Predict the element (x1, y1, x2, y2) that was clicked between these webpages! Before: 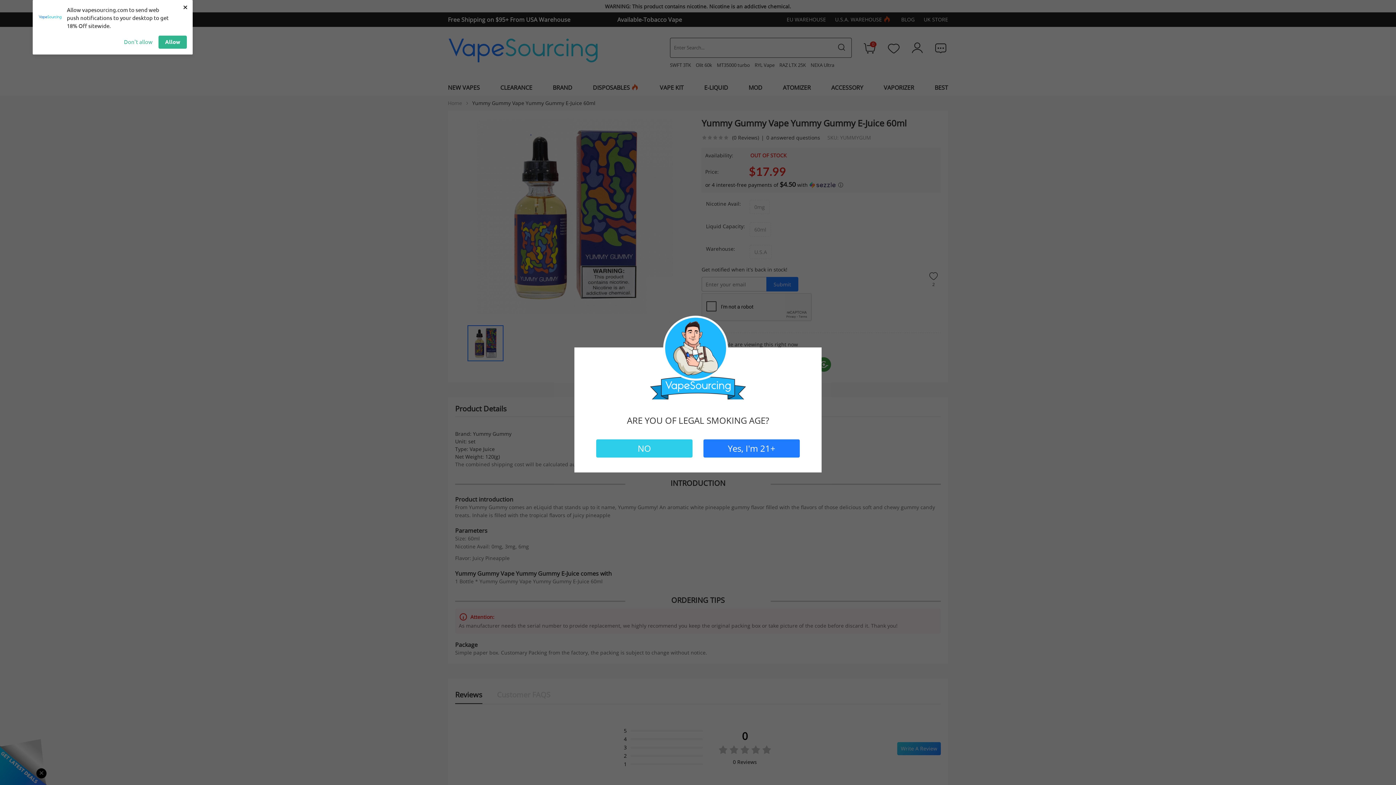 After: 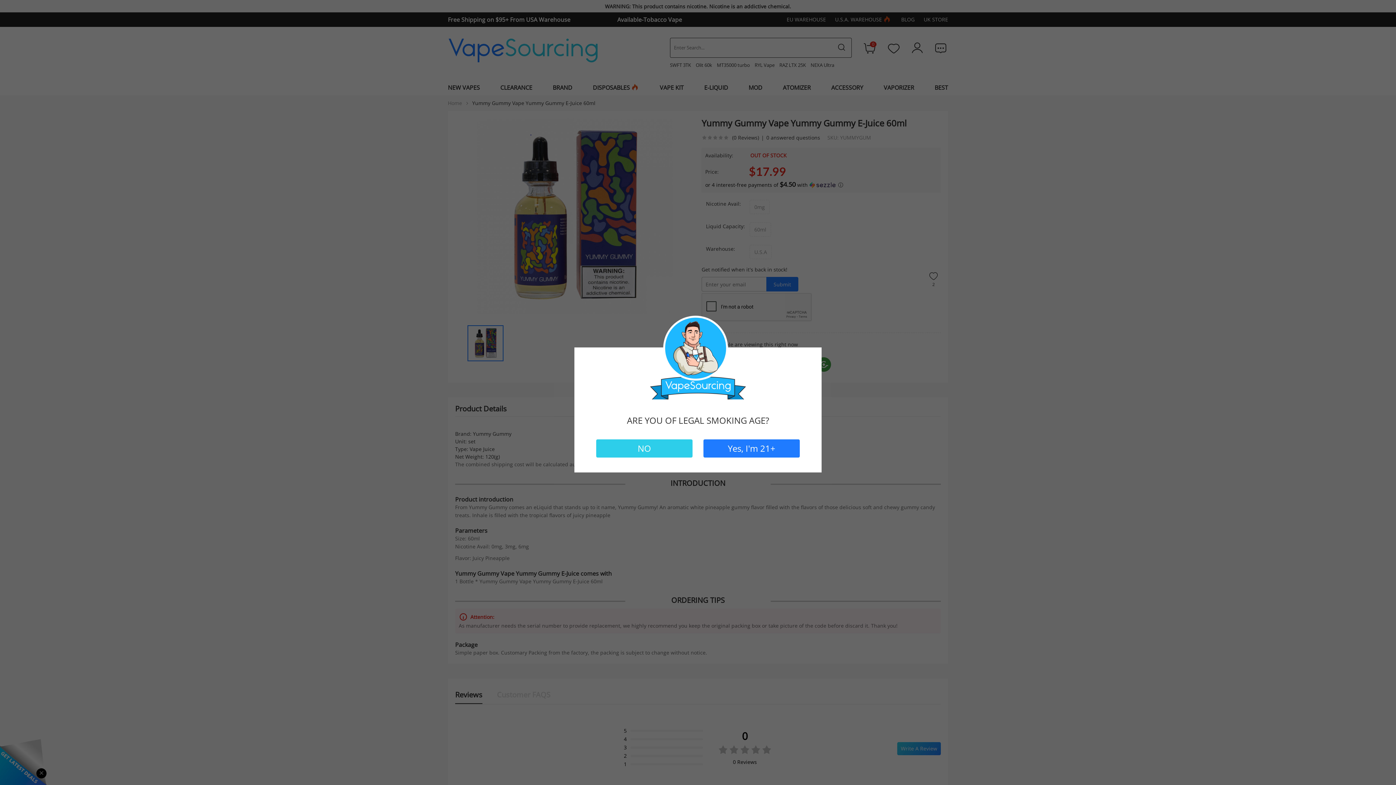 Action: label: × bbox: (181, 1, 189, 12)